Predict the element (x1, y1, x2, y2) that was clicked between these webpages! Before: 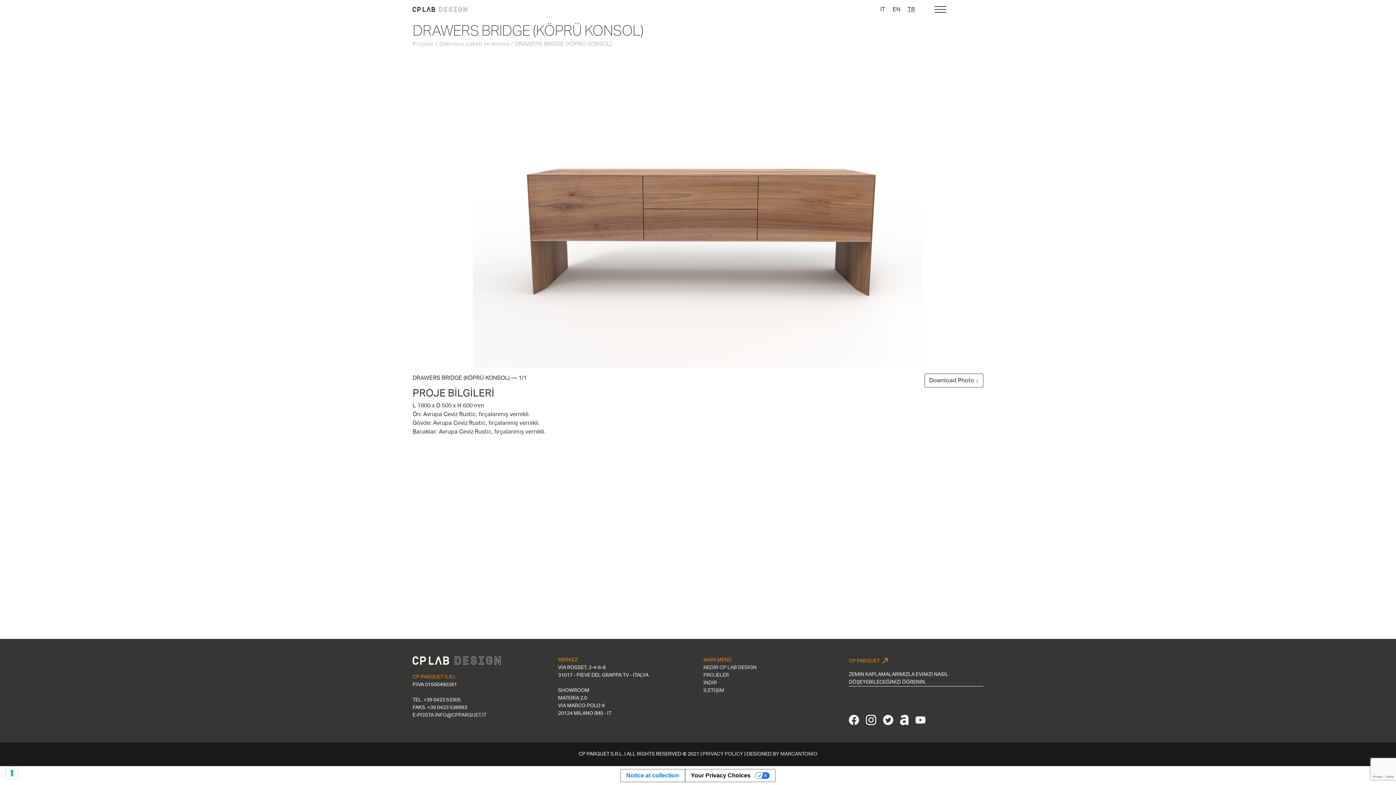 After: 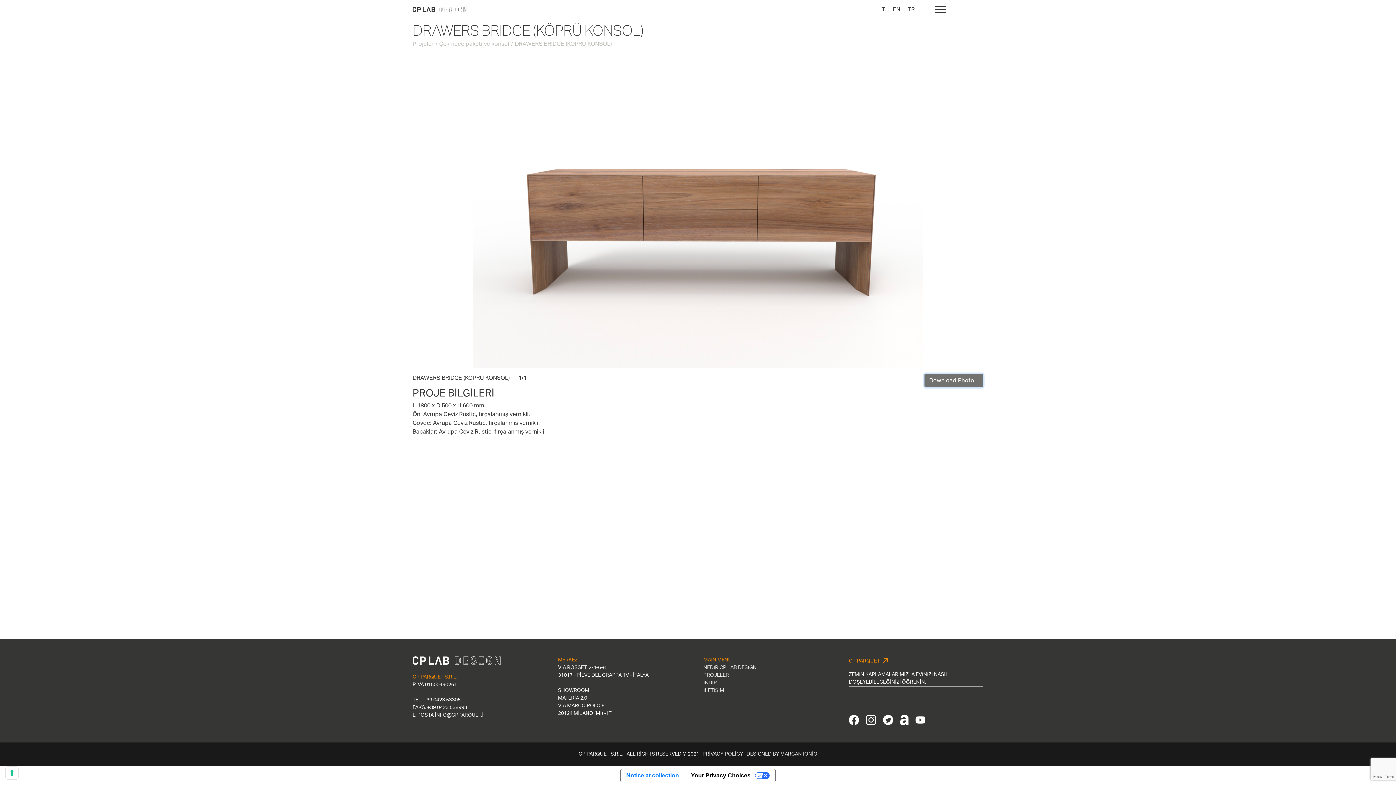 Action: label: Download Photo ↓ bbox: (924, 373, 983, 387)